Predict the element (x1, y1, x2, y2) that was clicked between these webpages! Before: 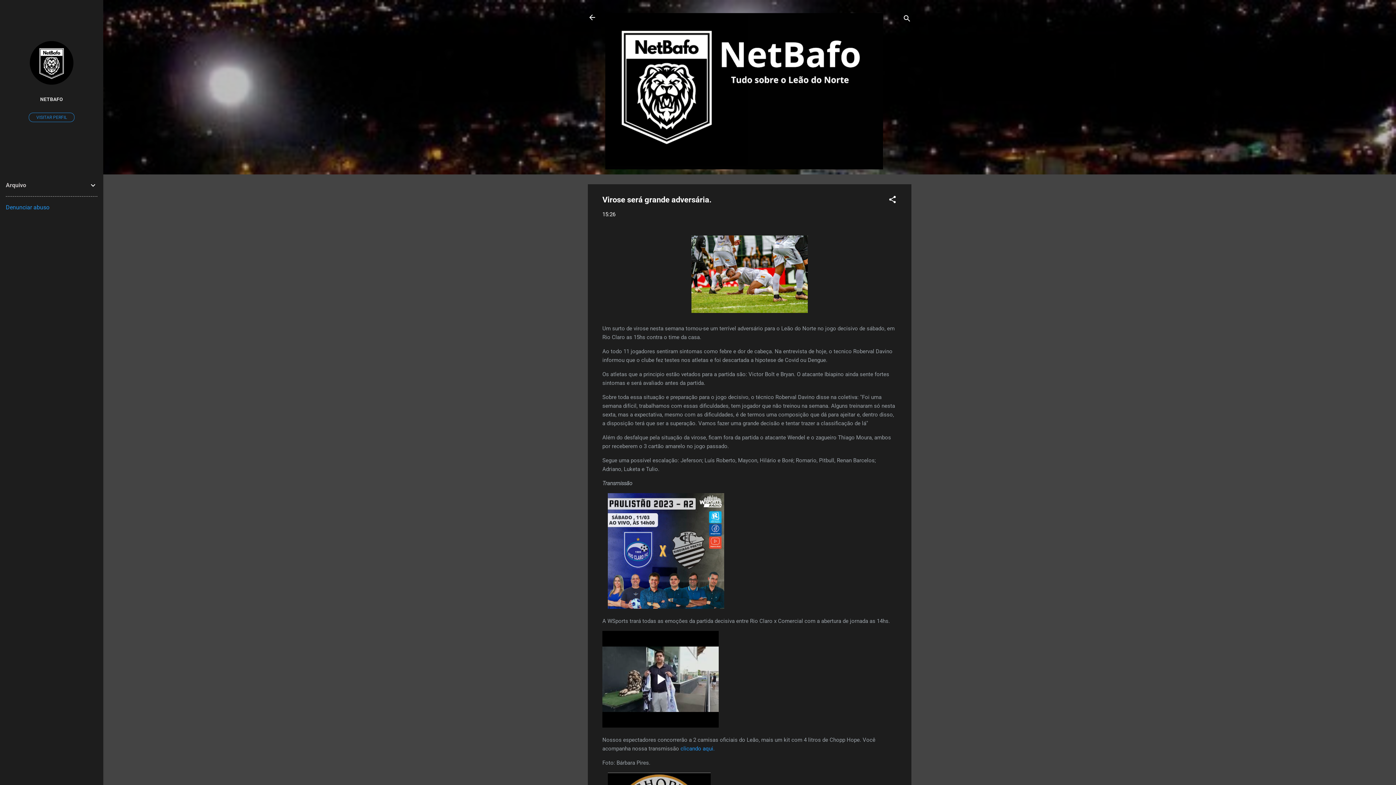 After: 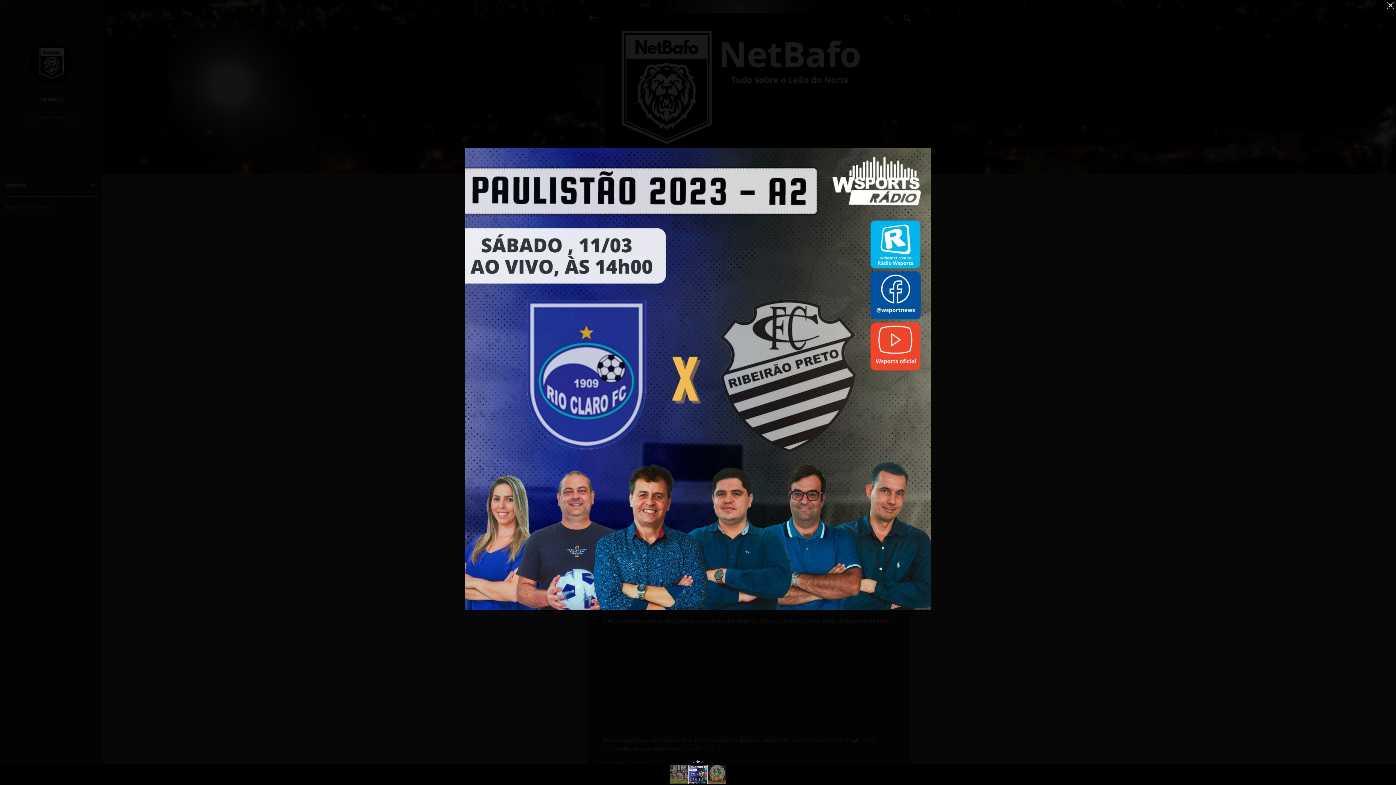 Action: bbox: (608, 604, 724, 610)